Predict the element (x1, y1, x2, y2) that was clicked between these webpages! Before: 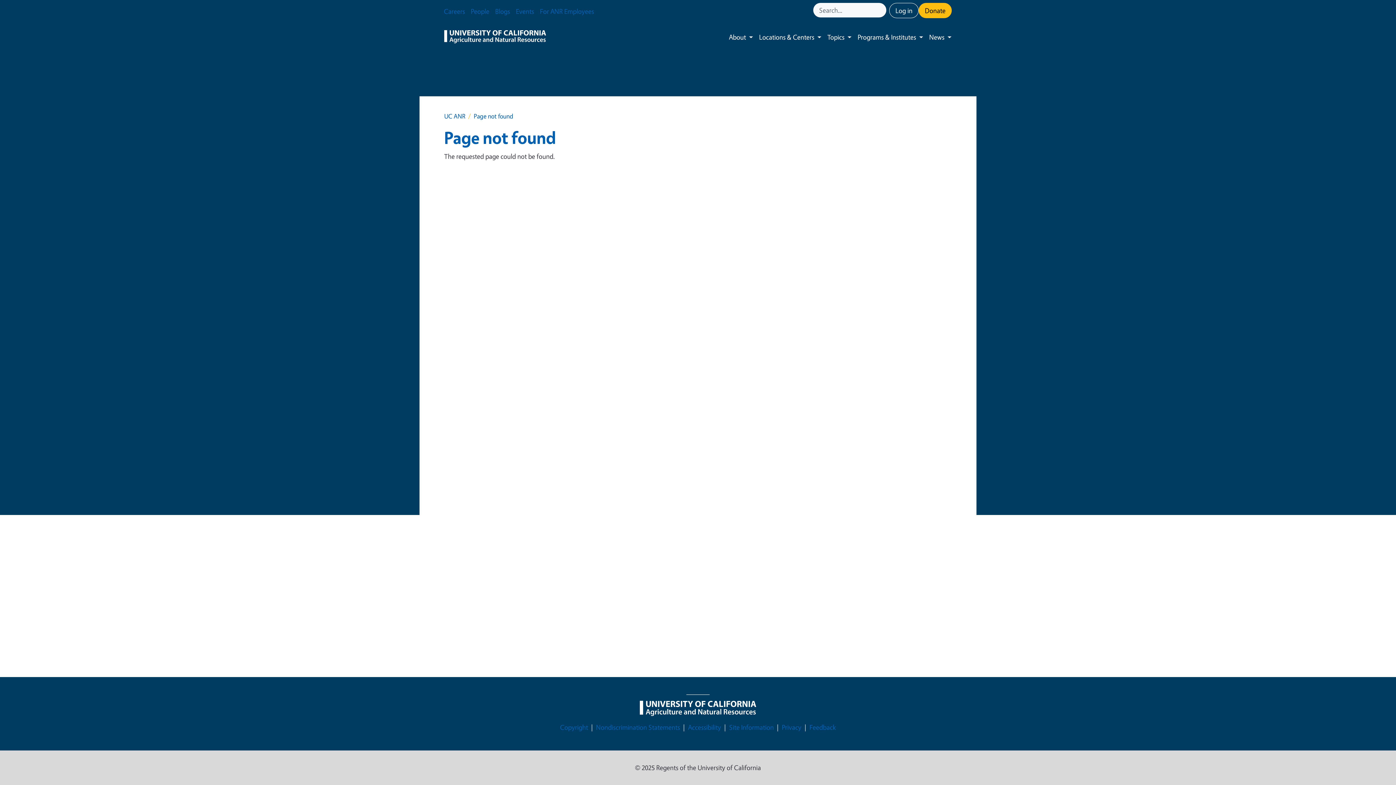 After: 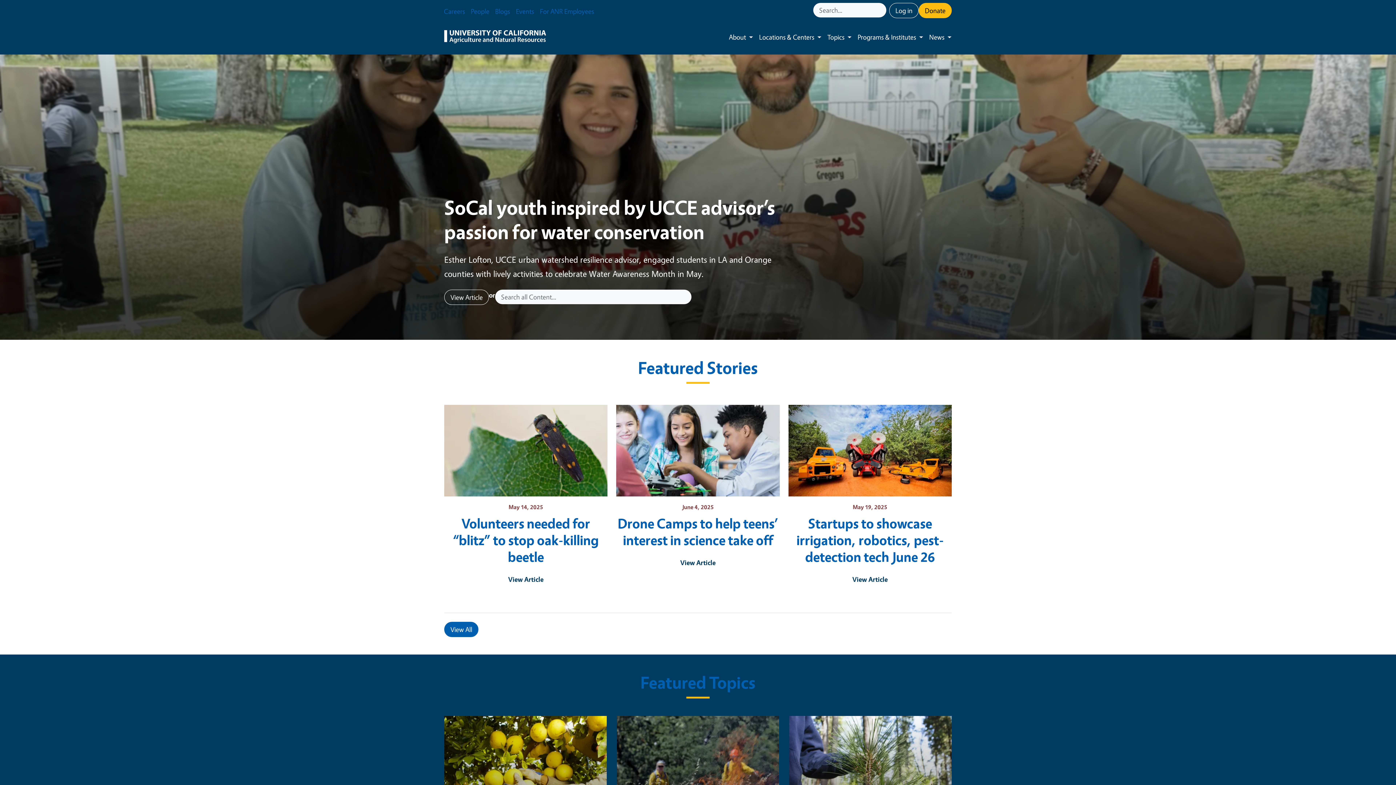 Action: bbox: (444, 112, 465, 120) label: UC ANR